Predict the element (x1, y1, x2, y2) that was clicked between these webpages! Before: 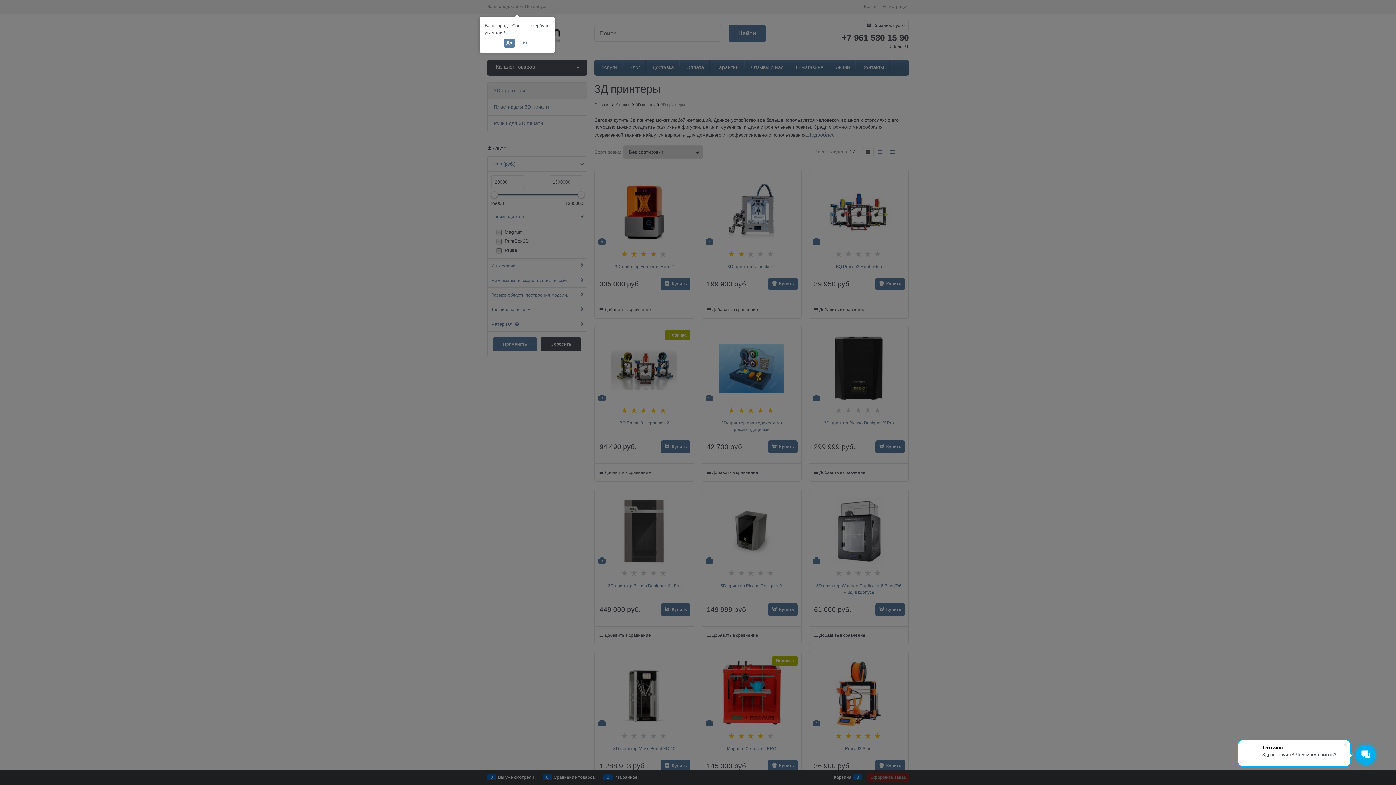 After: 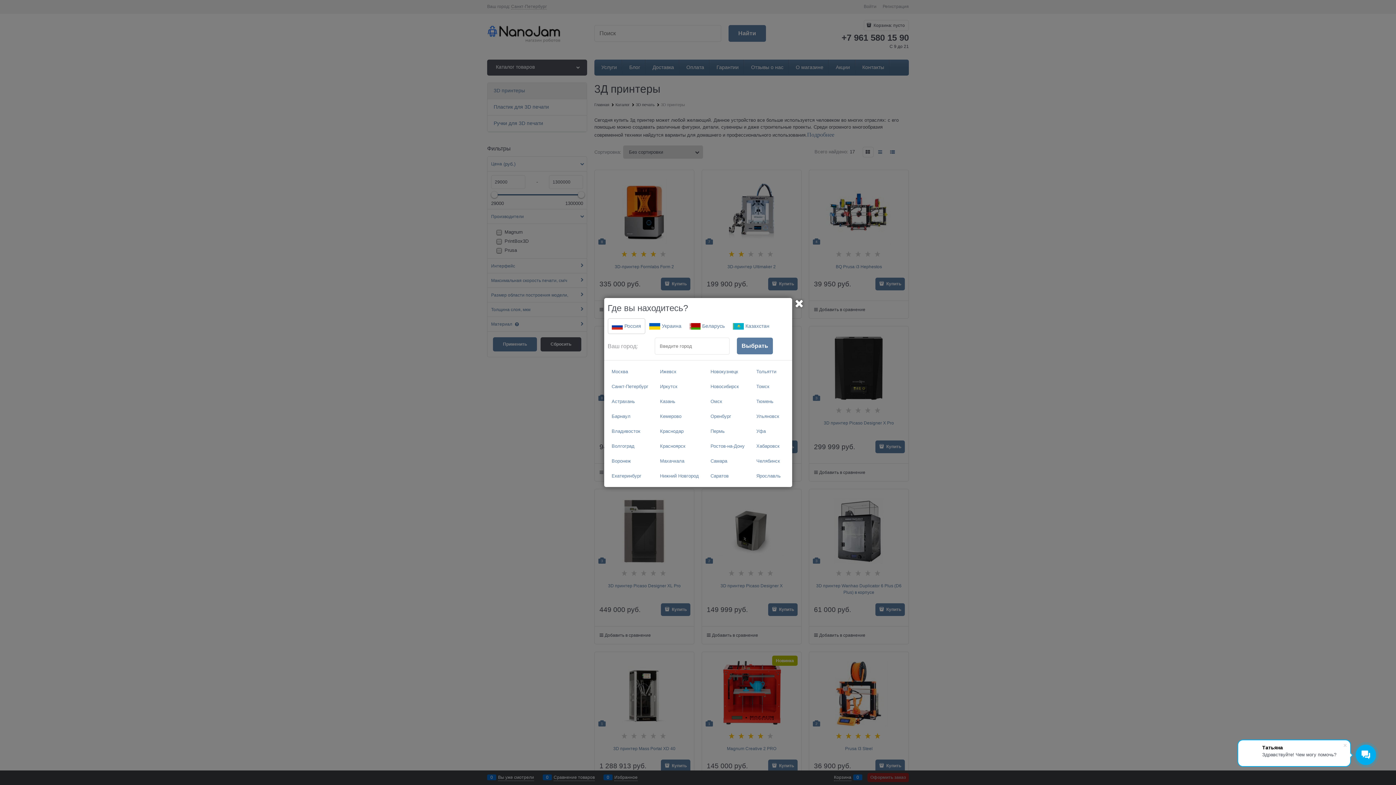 Action: bbox: (516, 38, 530, 47) label: Нет